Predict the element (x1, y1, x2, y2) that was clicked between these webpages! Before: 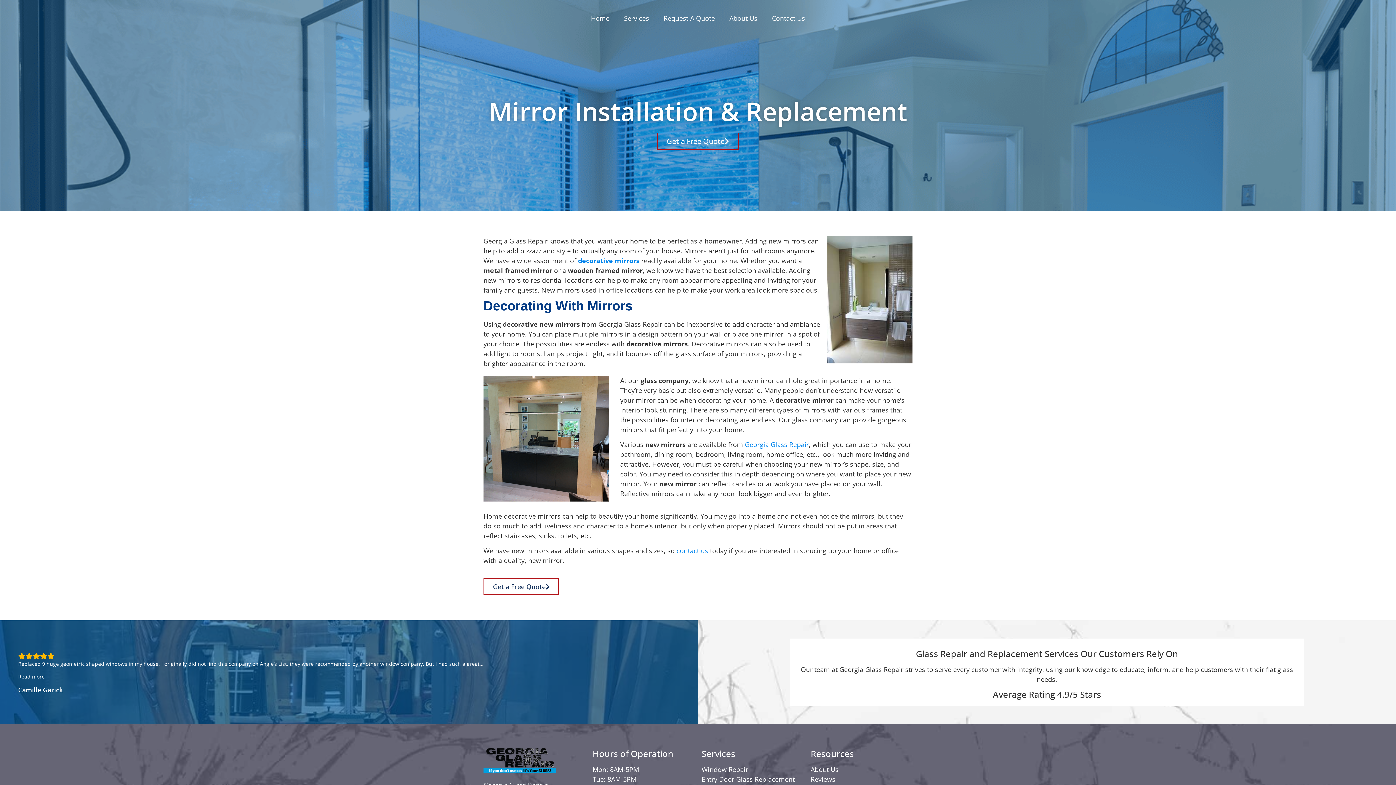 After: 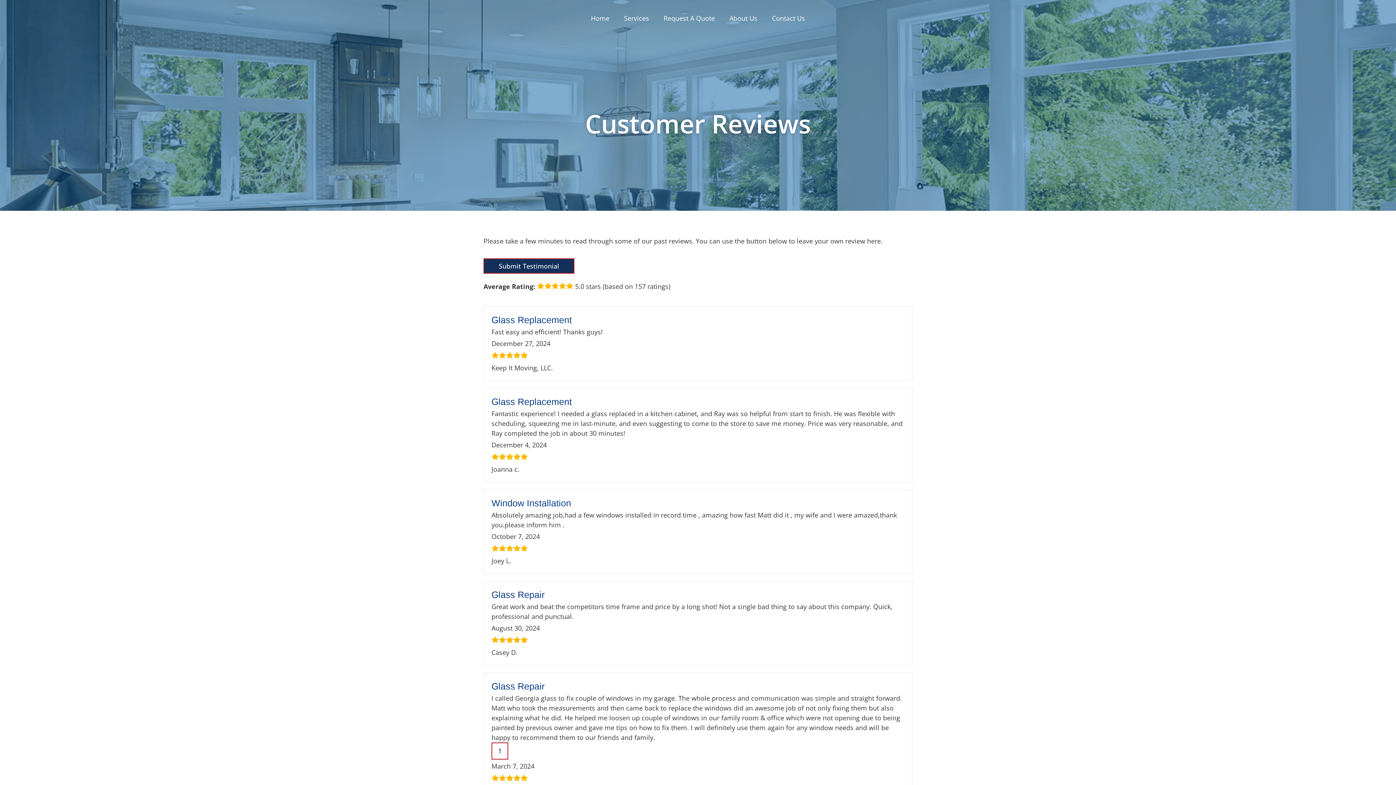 Action: bbox: (810, 775, 835, 783) label: Reviews